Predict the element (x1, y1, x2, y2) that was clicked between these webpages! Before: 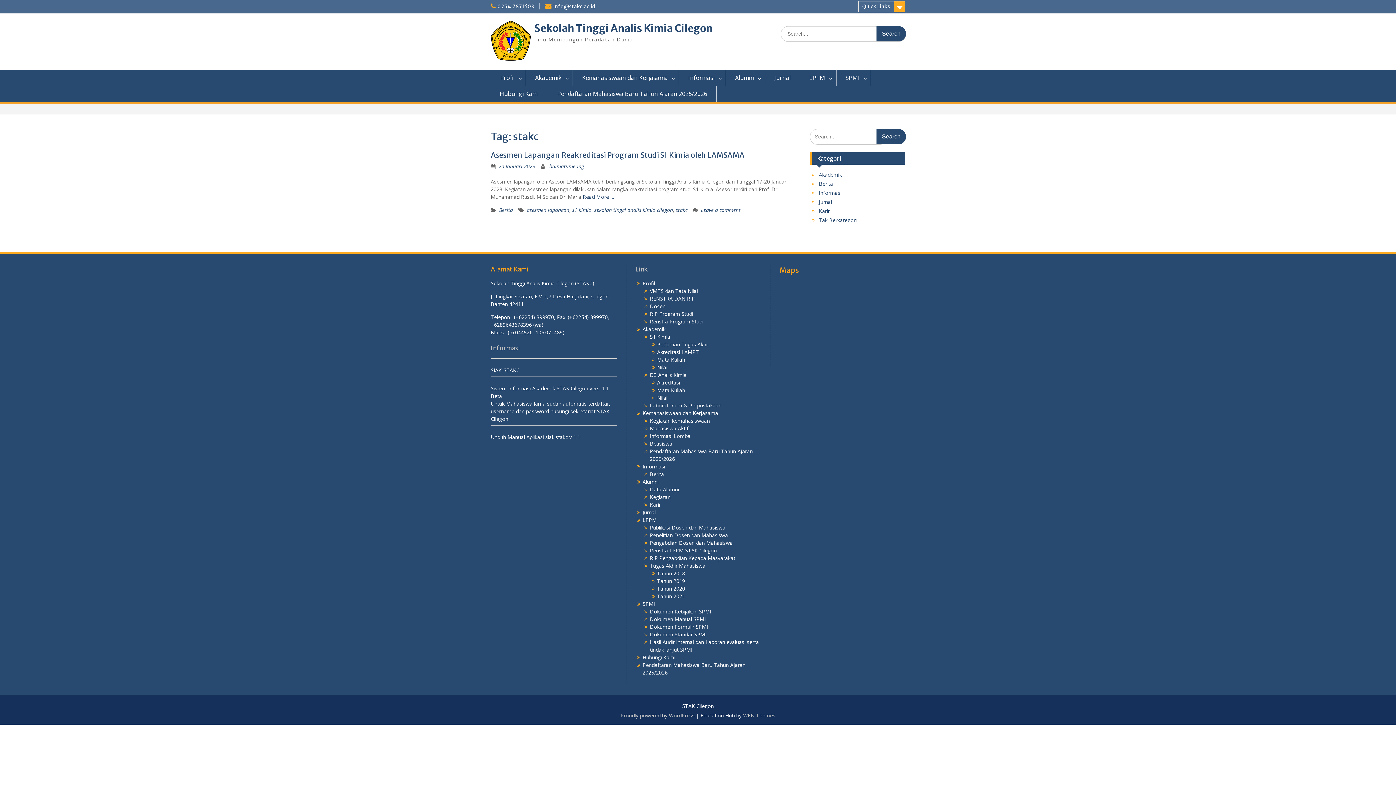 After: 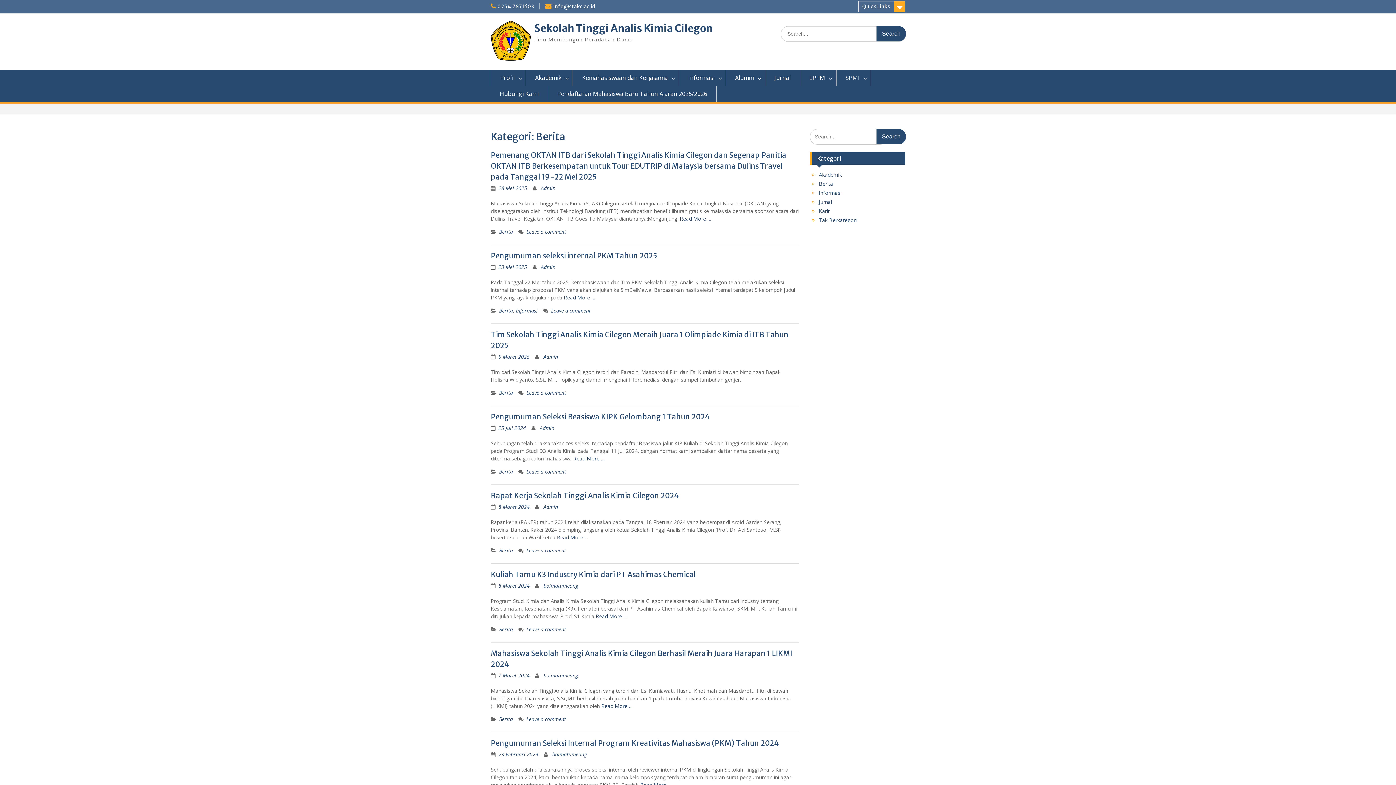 Action: bbox: (819, 180, 833, 187) label: Berita